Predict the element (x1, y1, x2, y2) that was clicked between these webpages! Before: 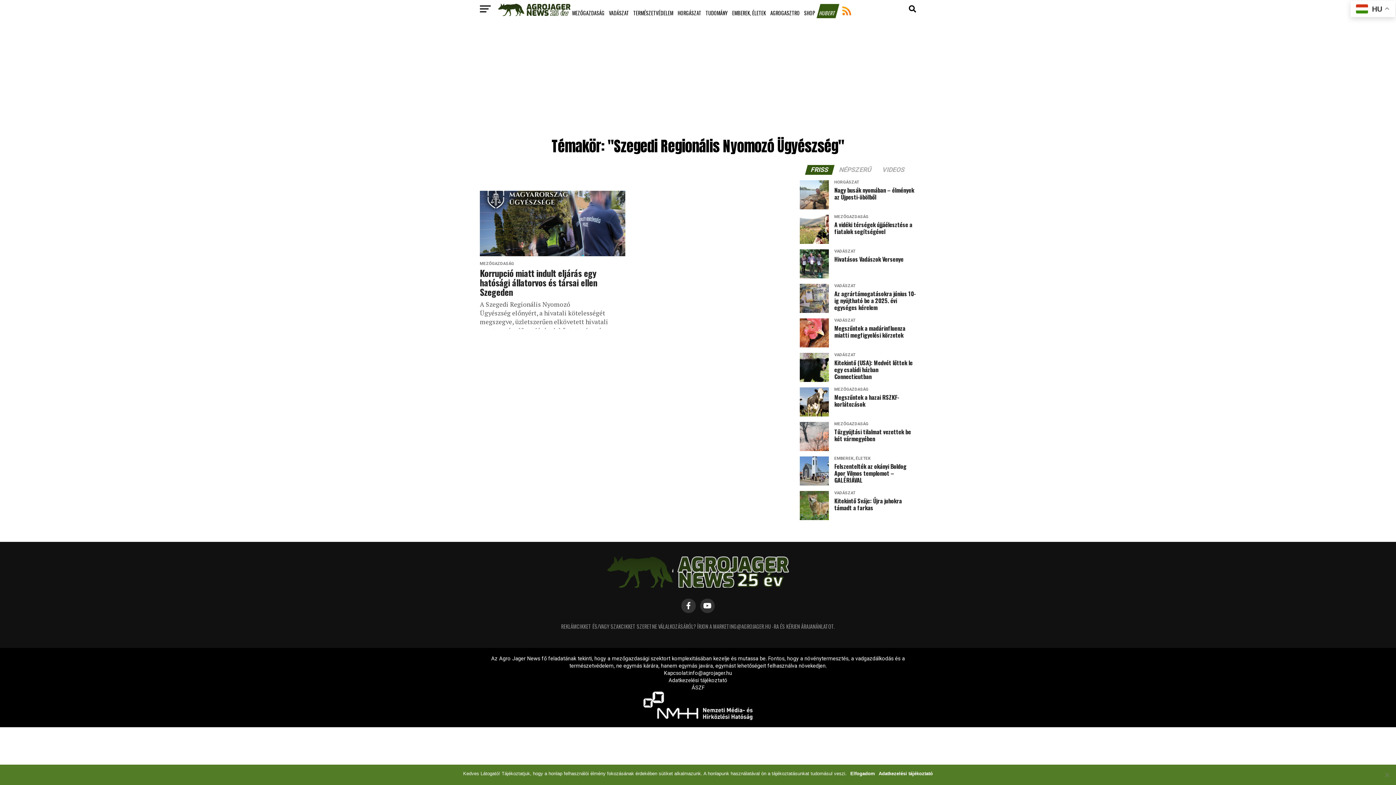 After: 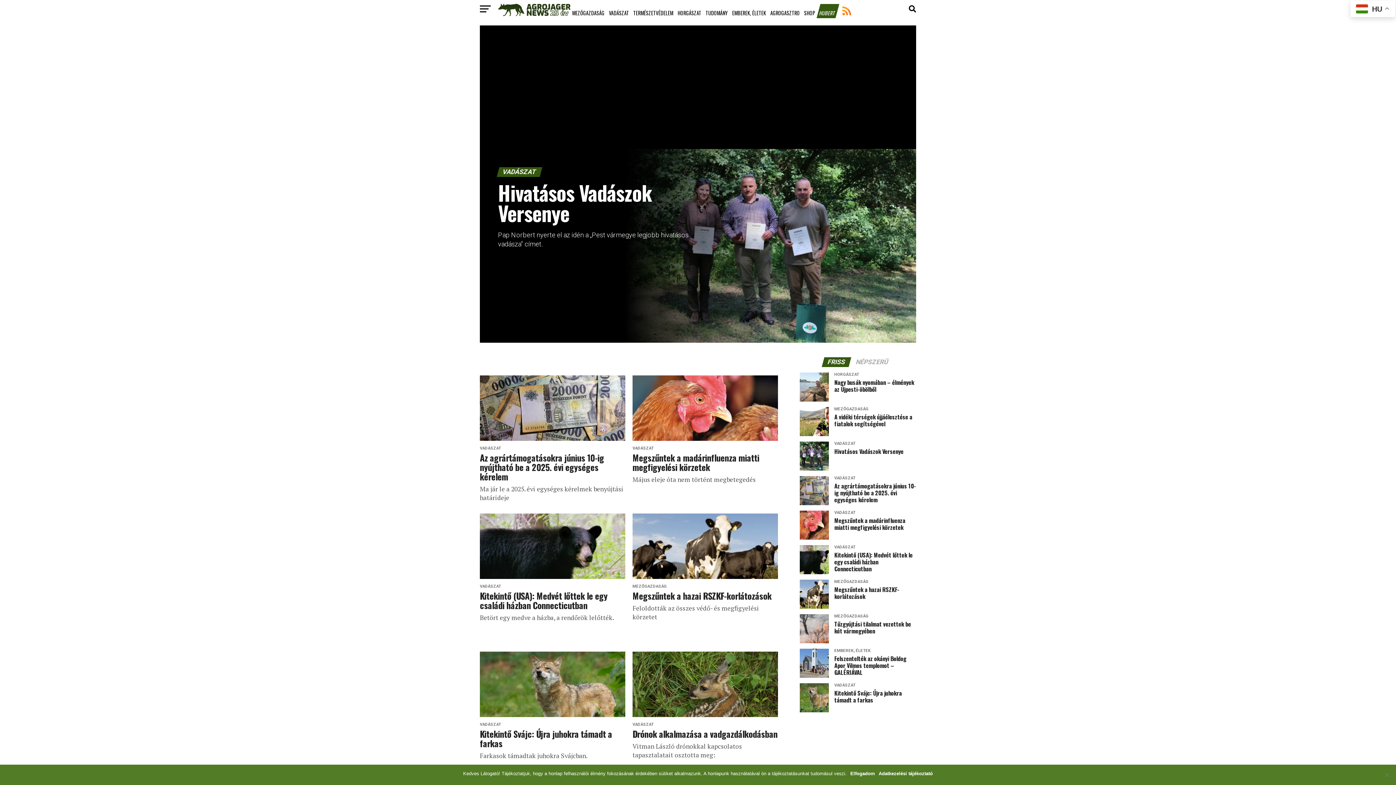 Action: label: VADÁSZAT bbox: (607, 4, 630, 22)